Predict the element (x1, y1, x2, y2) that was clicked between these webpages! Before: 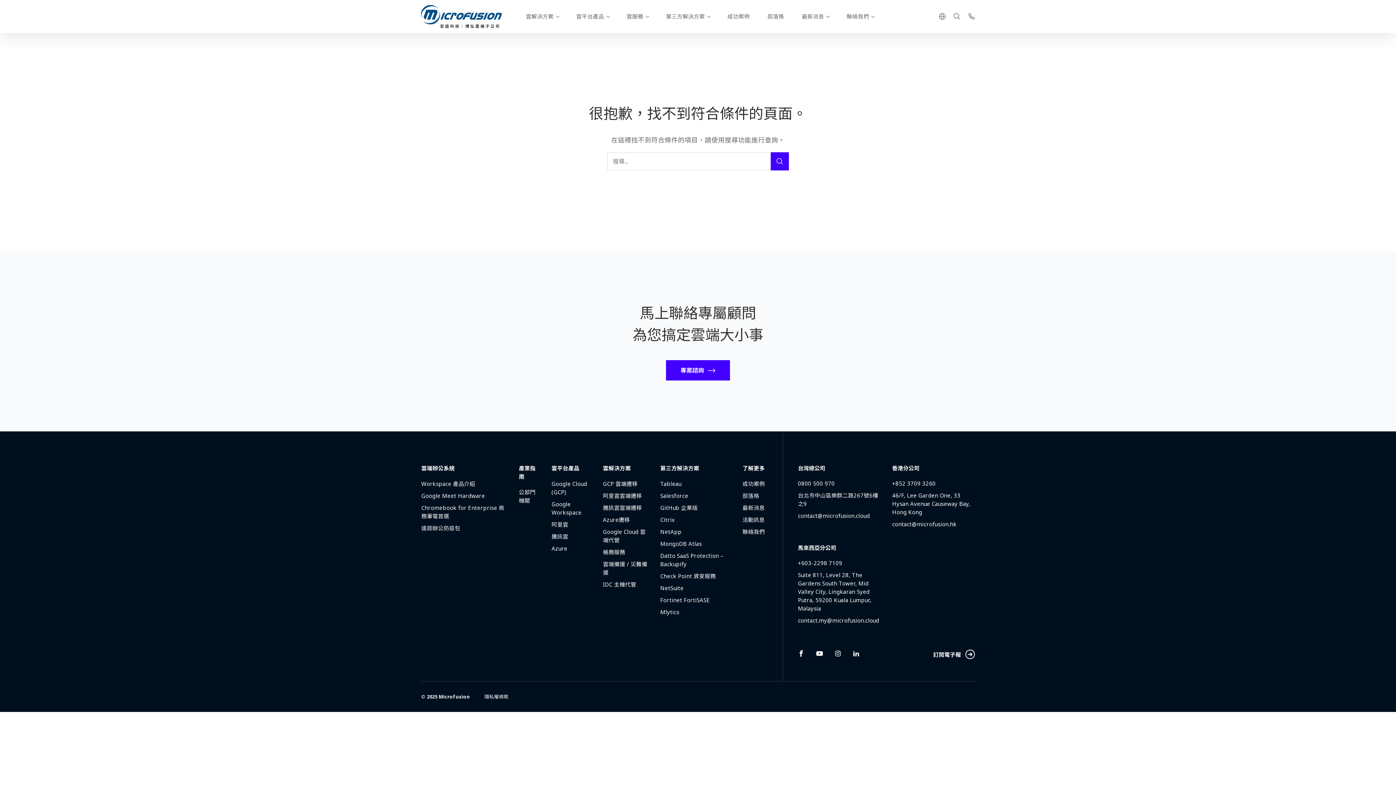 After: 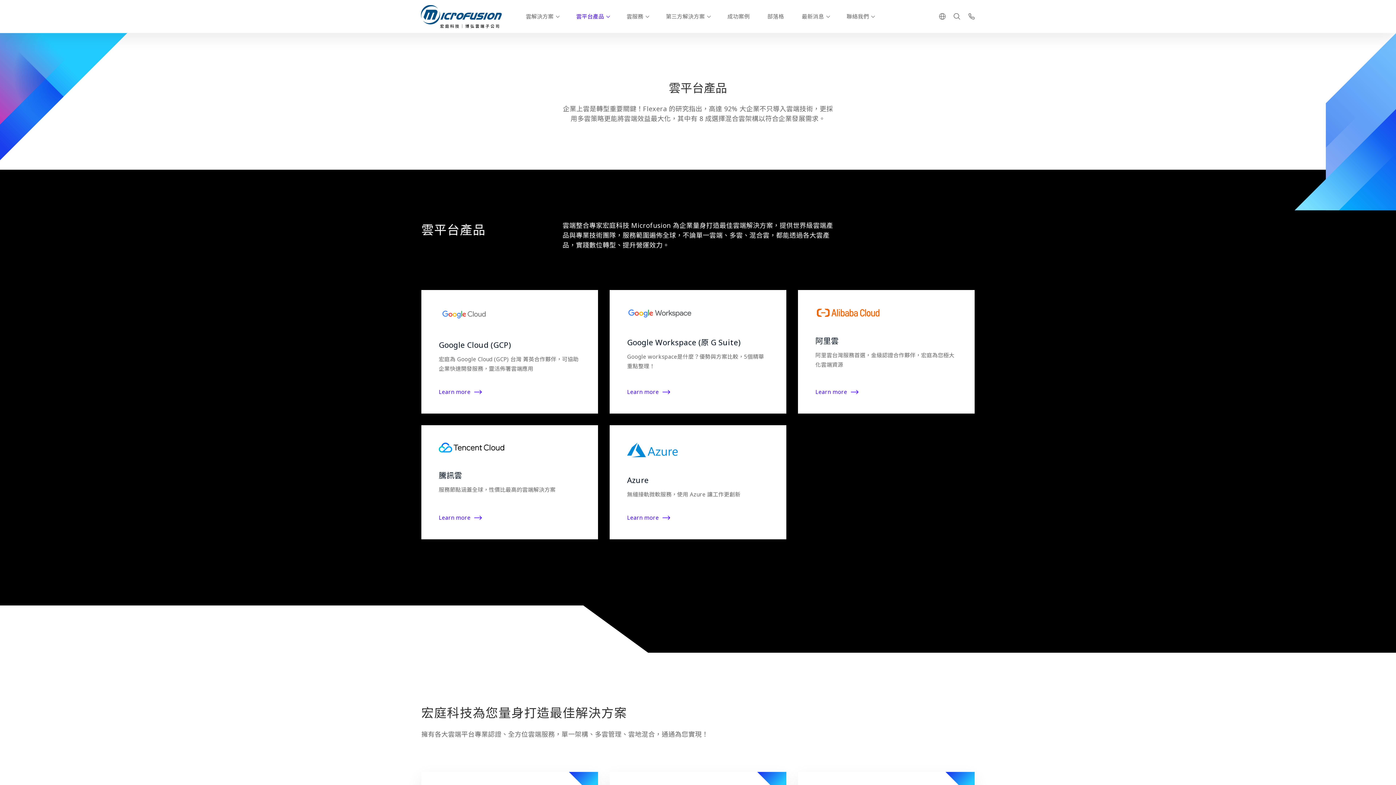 Action: bbox: (570, 4, 606, 28) label: 雲平台產品